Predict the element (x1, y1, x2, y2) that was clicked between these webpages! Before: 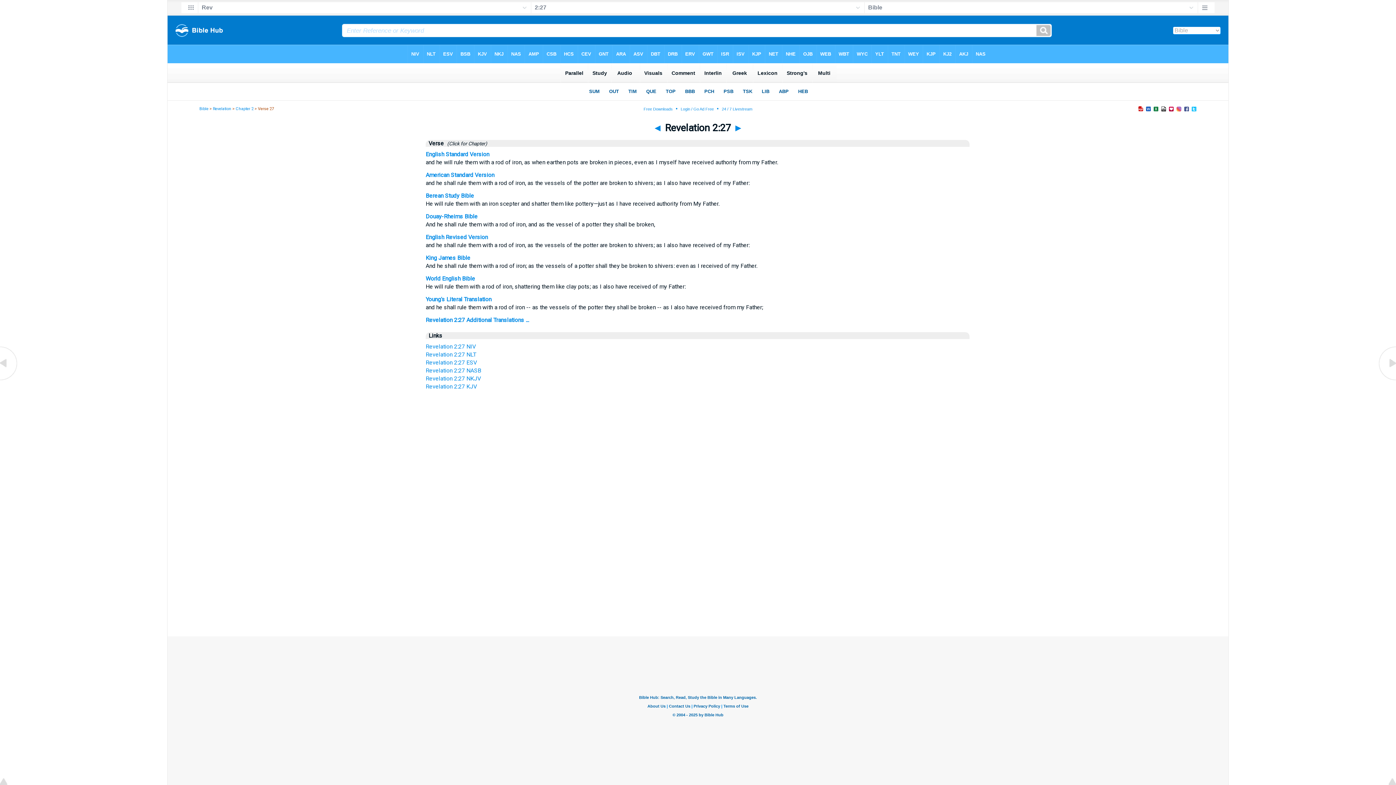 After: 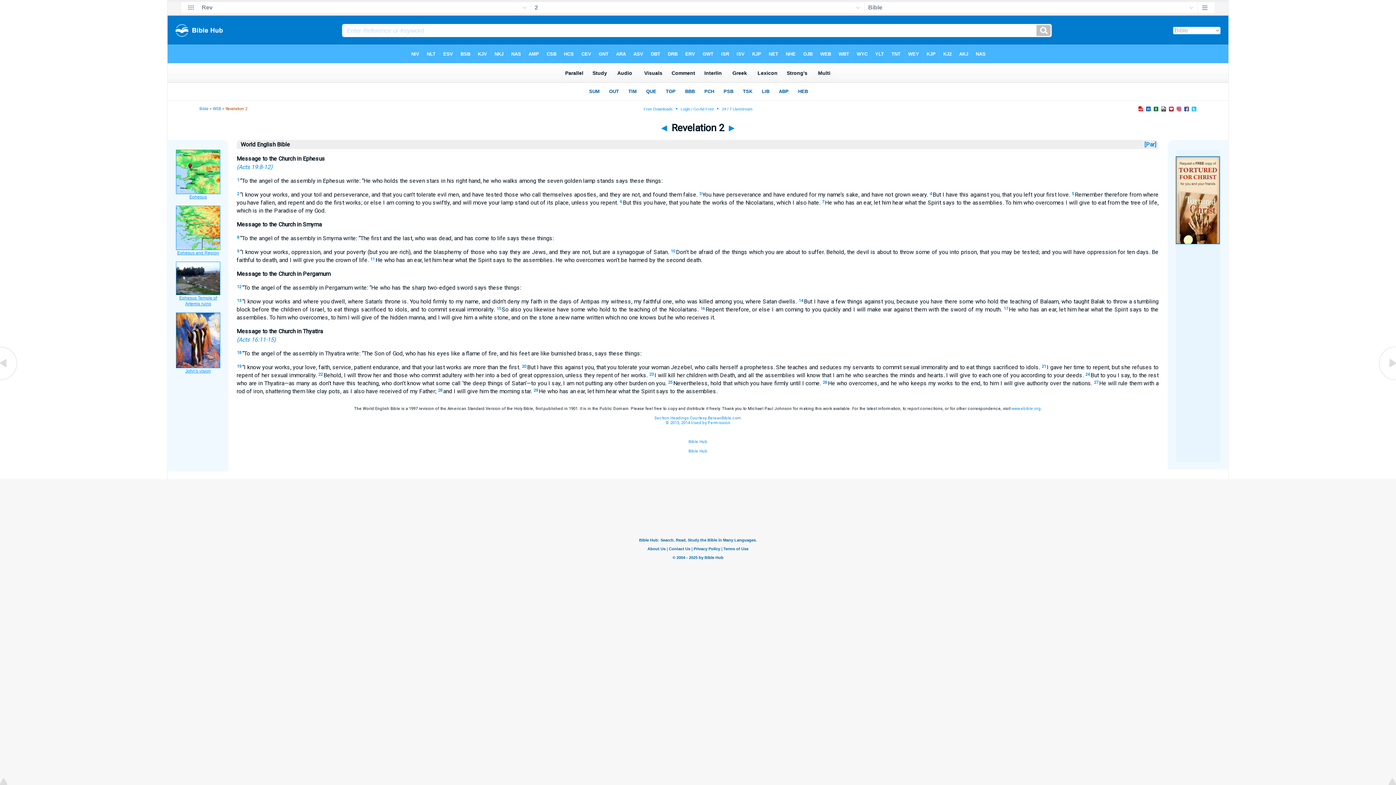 Action: bbox: (425, 275, 475, 282) label: World English Bible